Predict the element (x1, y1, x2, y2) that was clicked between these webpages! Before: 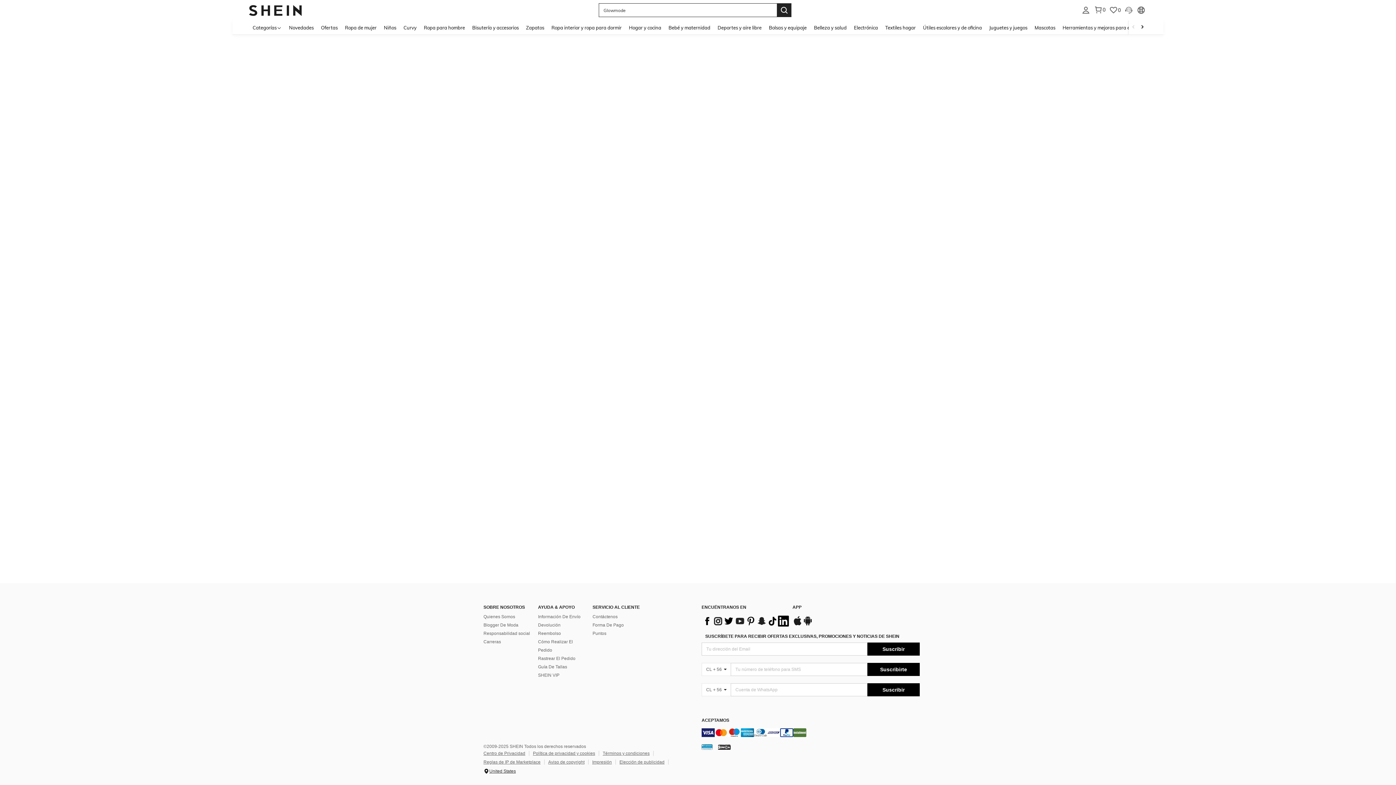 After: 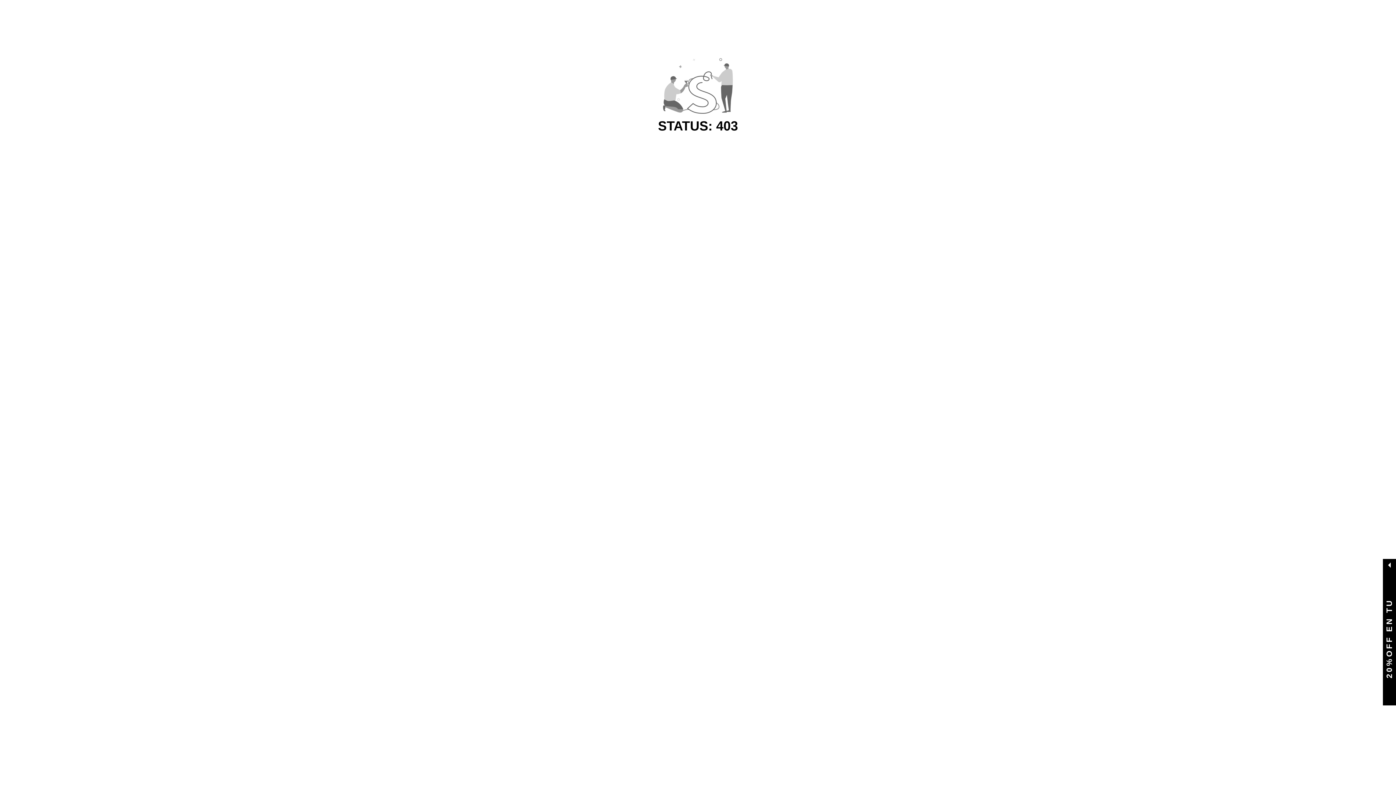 Action: bbox: (341, 20, 380, 34) label: Ropa de mujer